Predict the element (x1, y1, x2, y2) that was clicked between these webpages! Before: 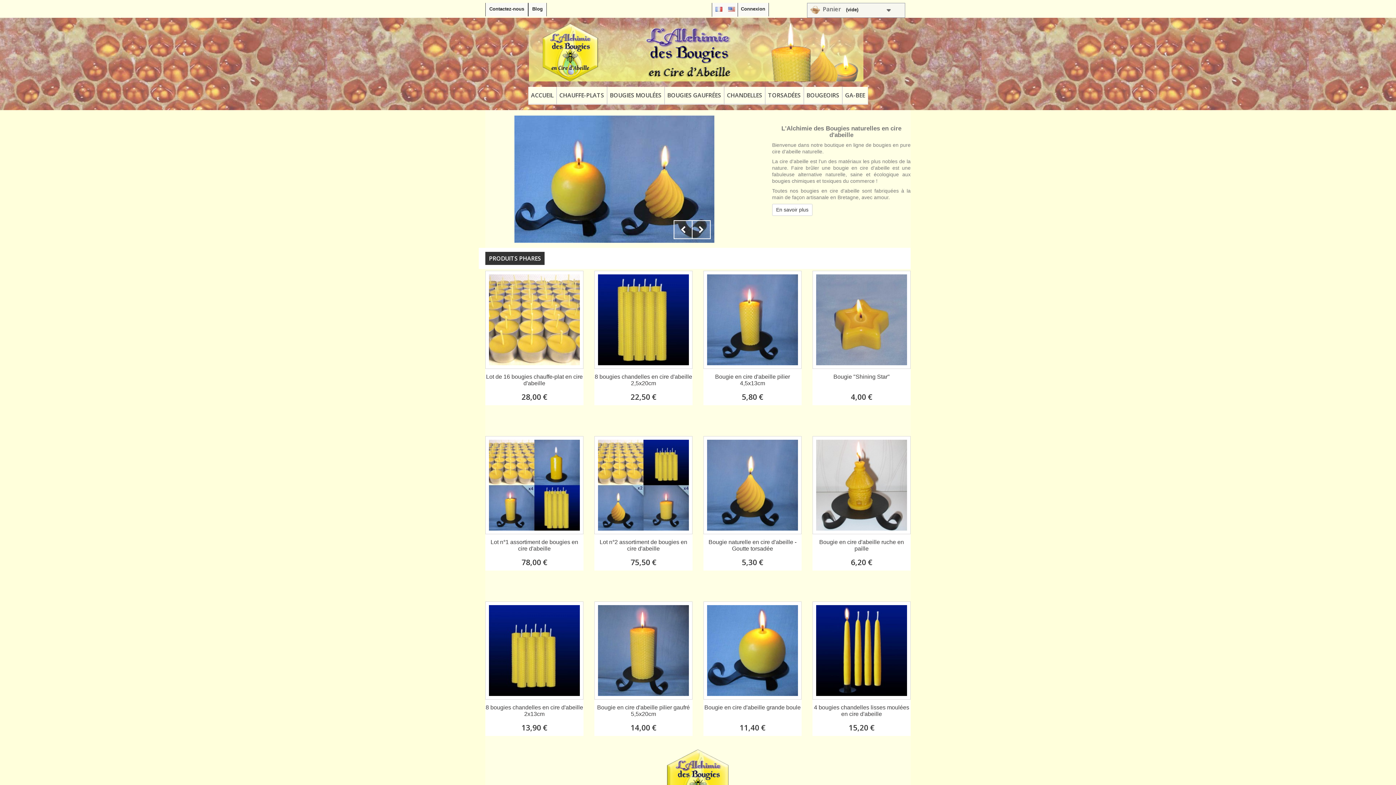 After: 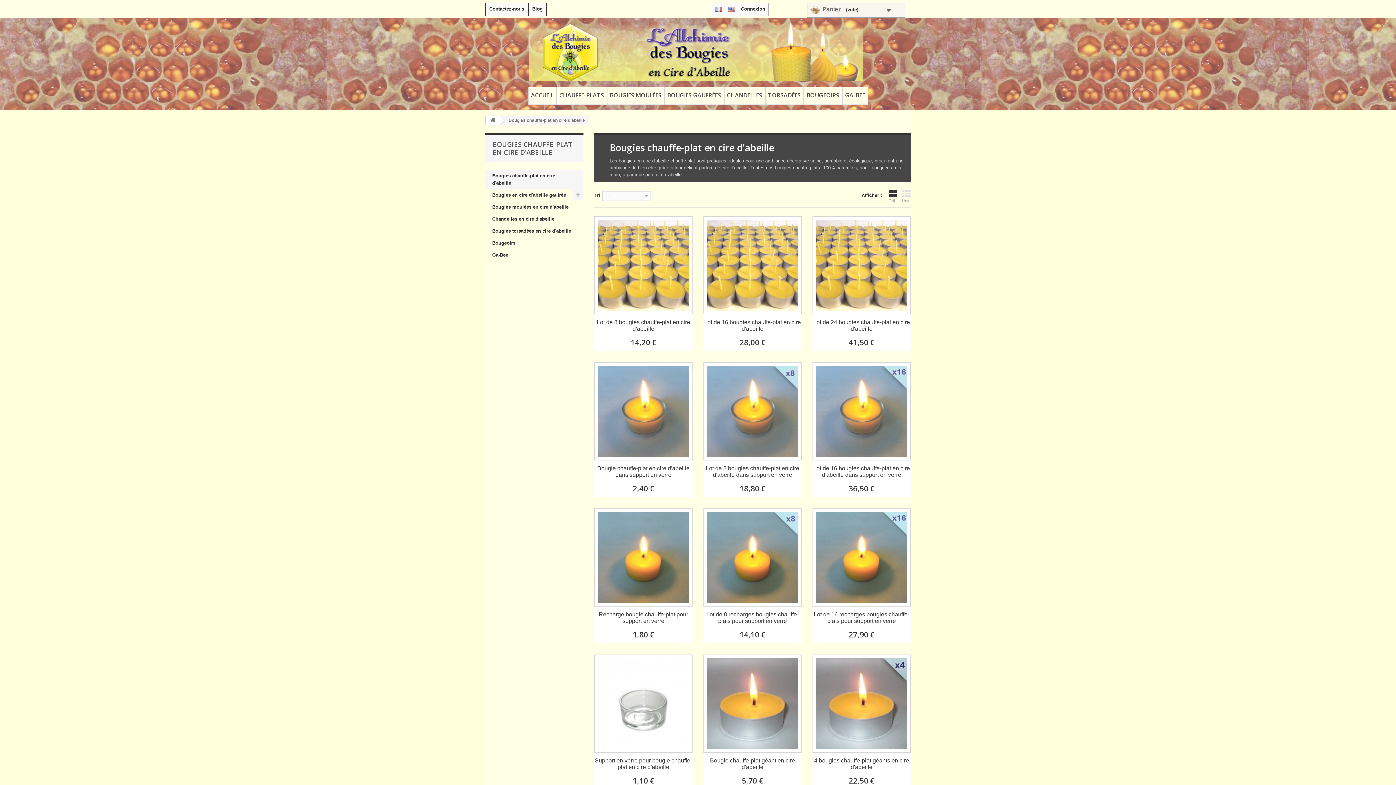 Action: label: CHAUFFE-PLATS bbox: (556, 86, 606, 104)